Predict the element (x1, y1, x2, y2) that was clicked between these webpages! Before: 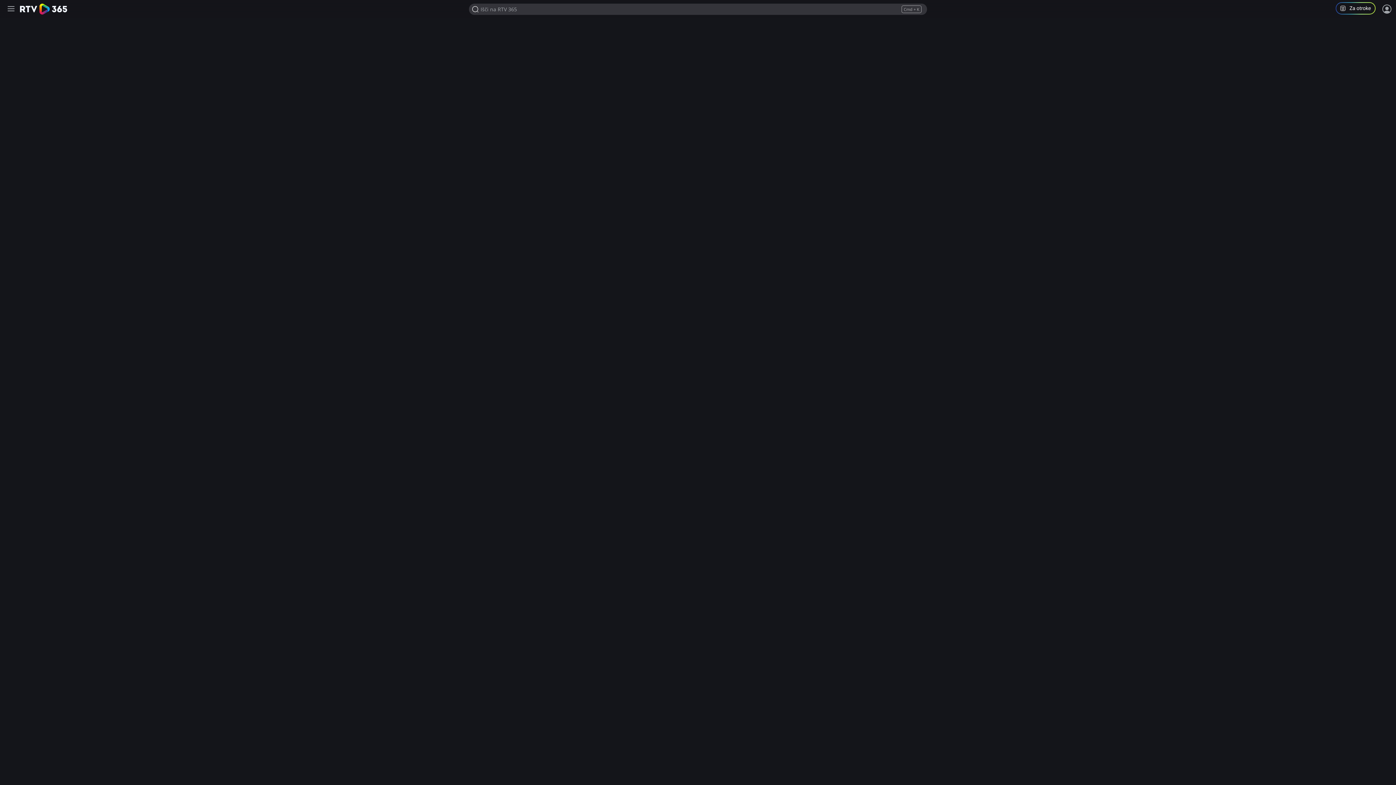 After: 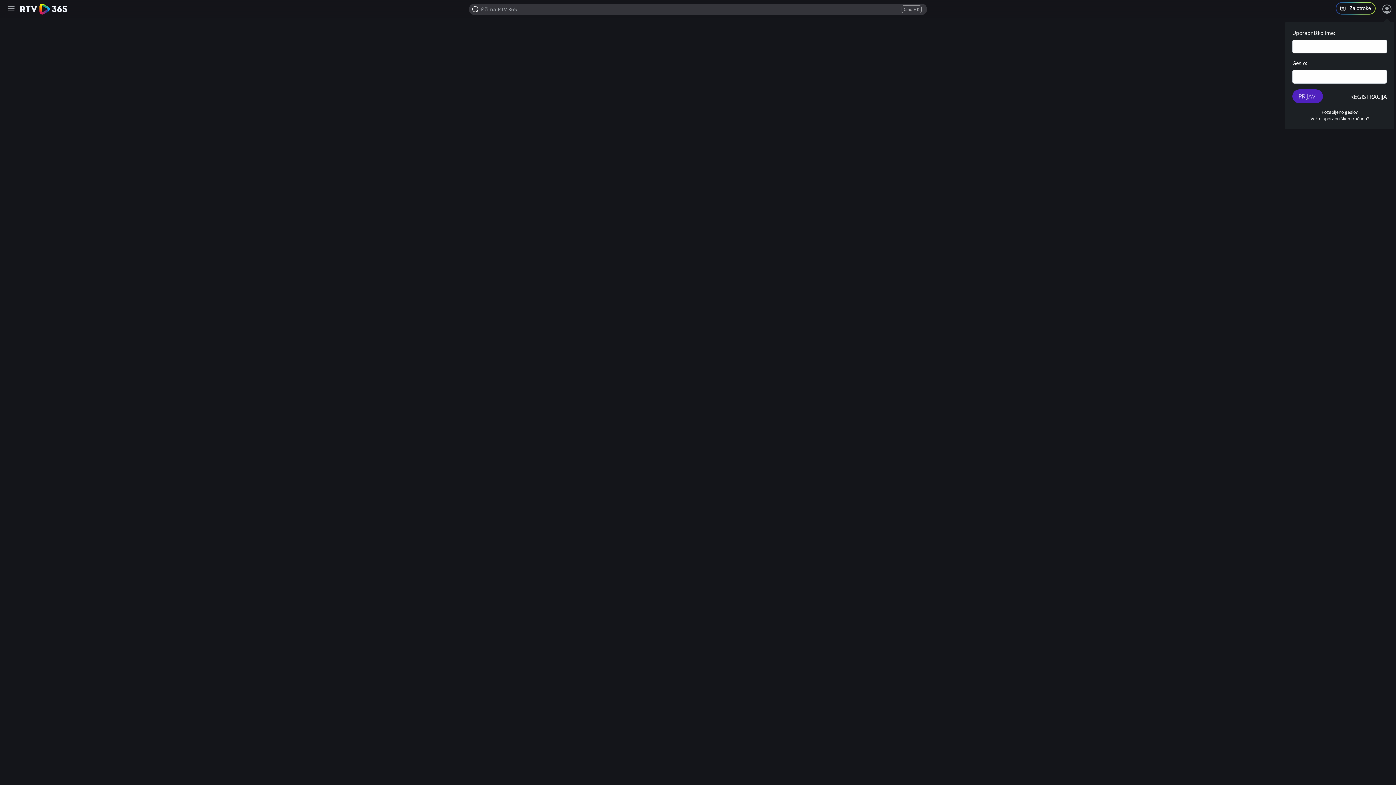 Action: label: Prijava bbox: (1381, 3, 1392, 14)